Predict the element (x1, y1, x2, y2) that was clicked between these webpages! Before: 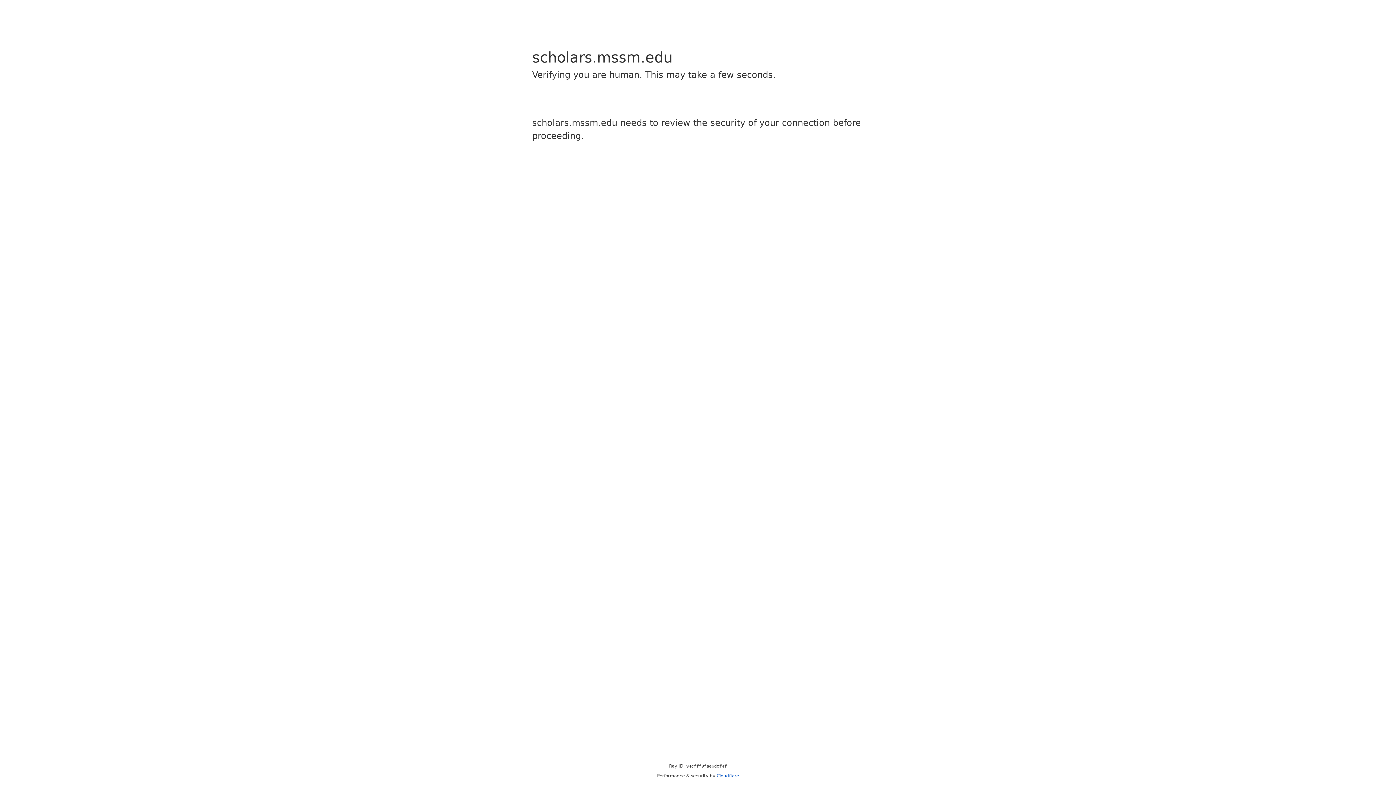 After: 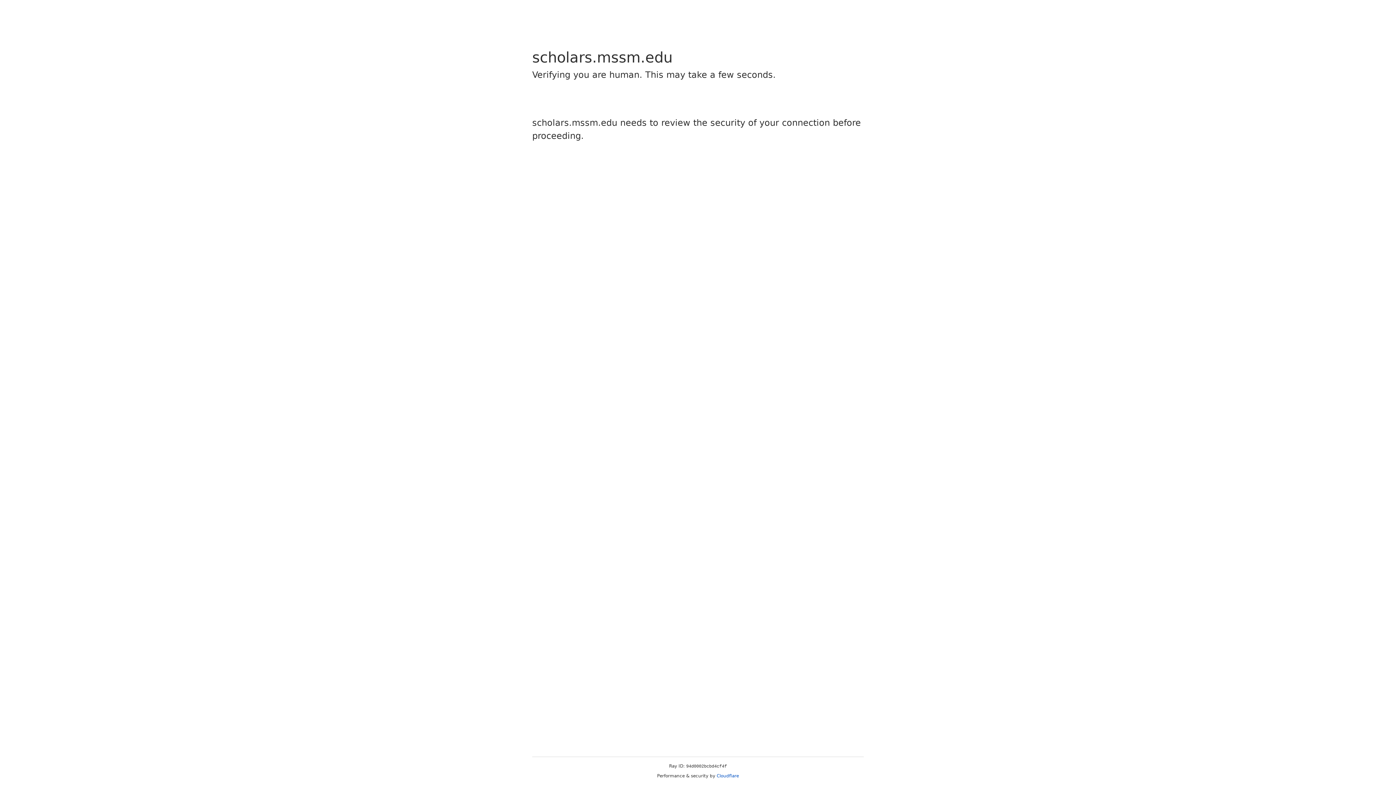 Action: label: Cloudflare bbox: (716, 773, 739, 778)